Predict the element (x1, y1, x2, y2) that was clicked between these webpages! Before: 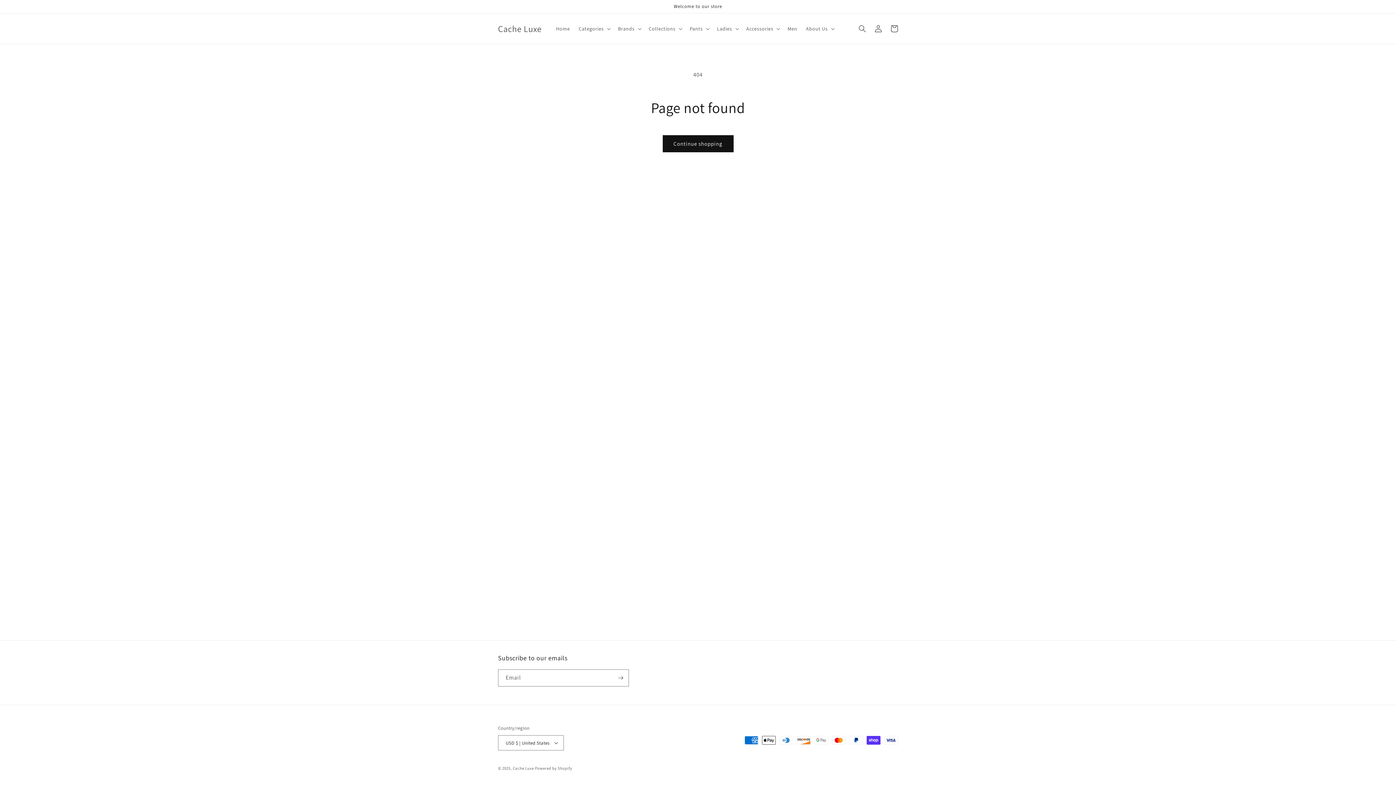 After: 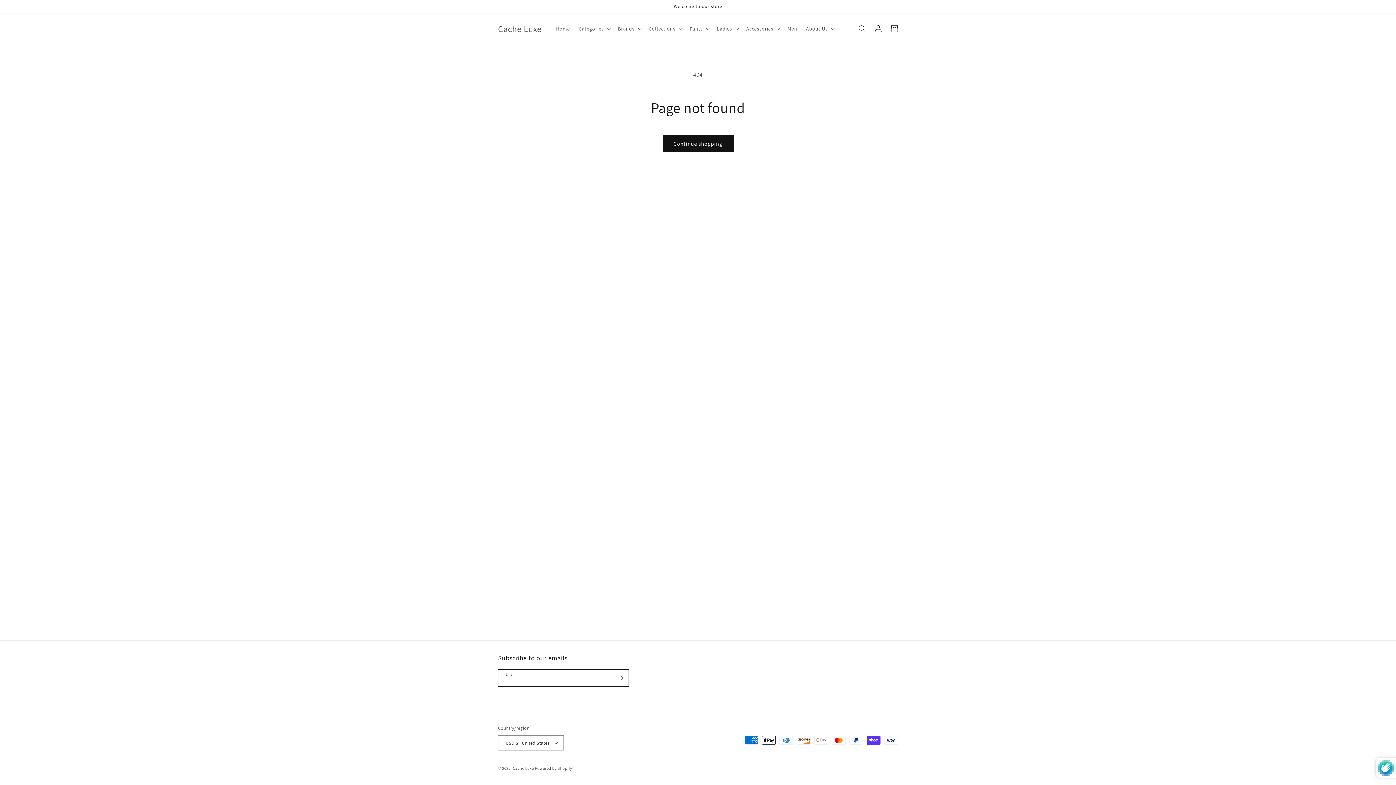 Action: label: Subscribe bbox: (612, 669, 628, 686)